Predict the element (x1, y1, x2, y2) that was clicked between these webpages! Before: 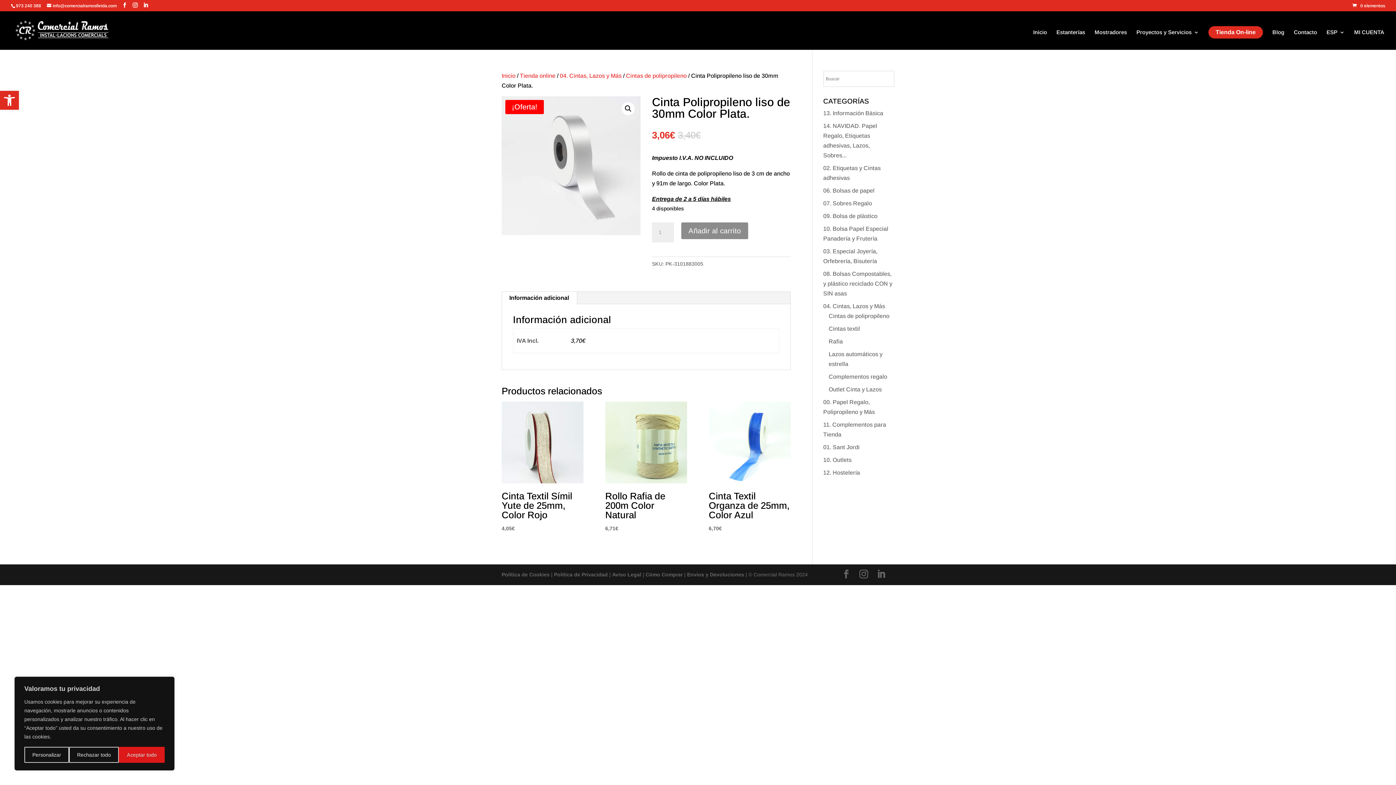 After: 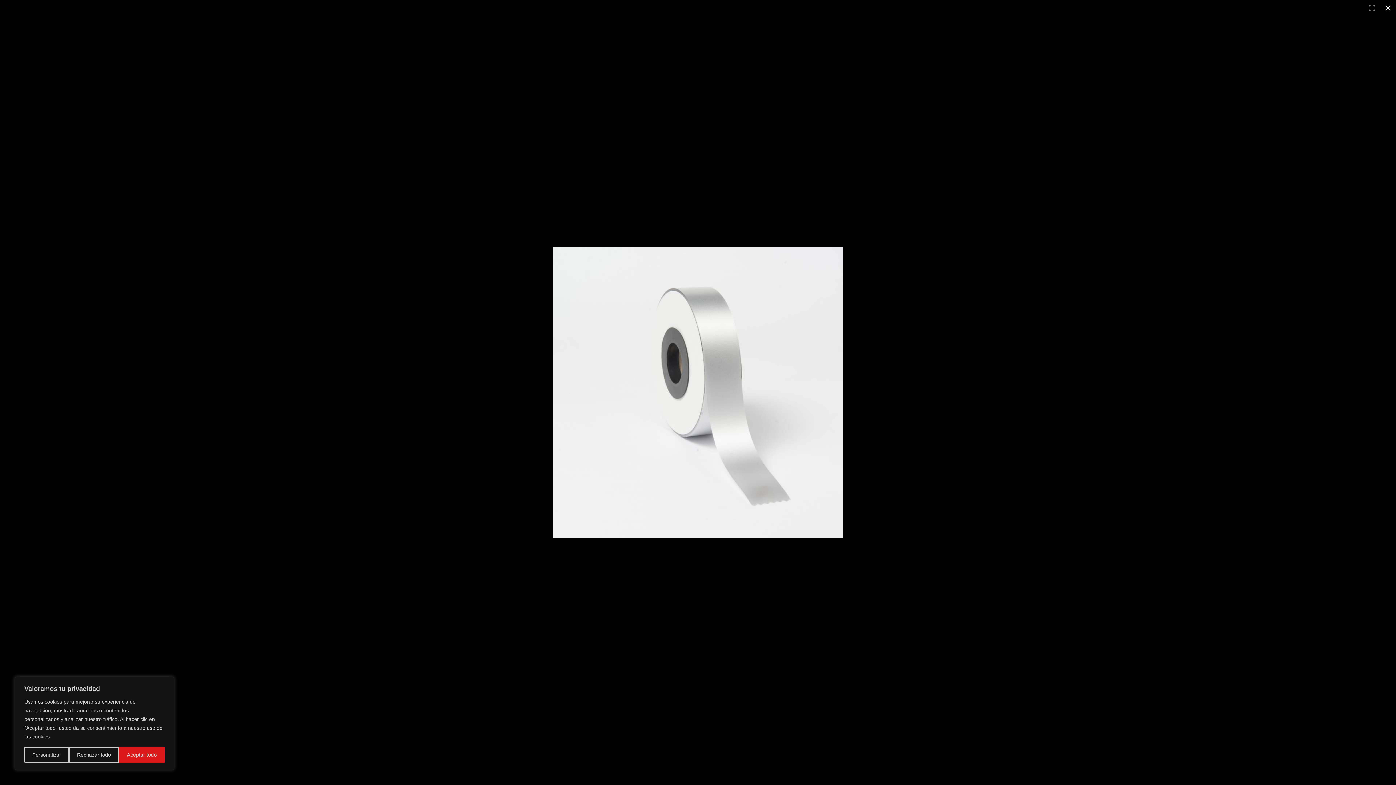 Action: label: Ver galería de imágenes a pantalla completa bbox: (621, 102, 634, 115)